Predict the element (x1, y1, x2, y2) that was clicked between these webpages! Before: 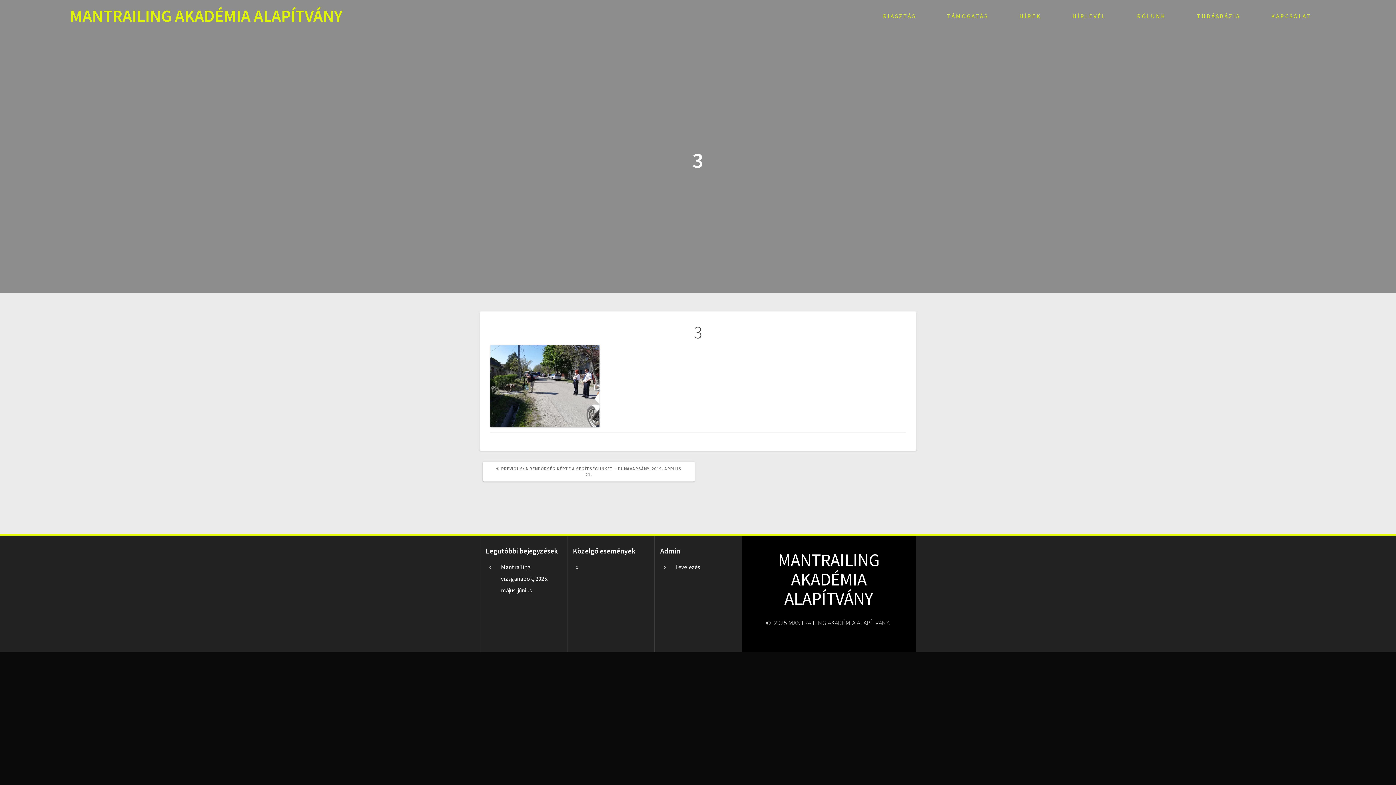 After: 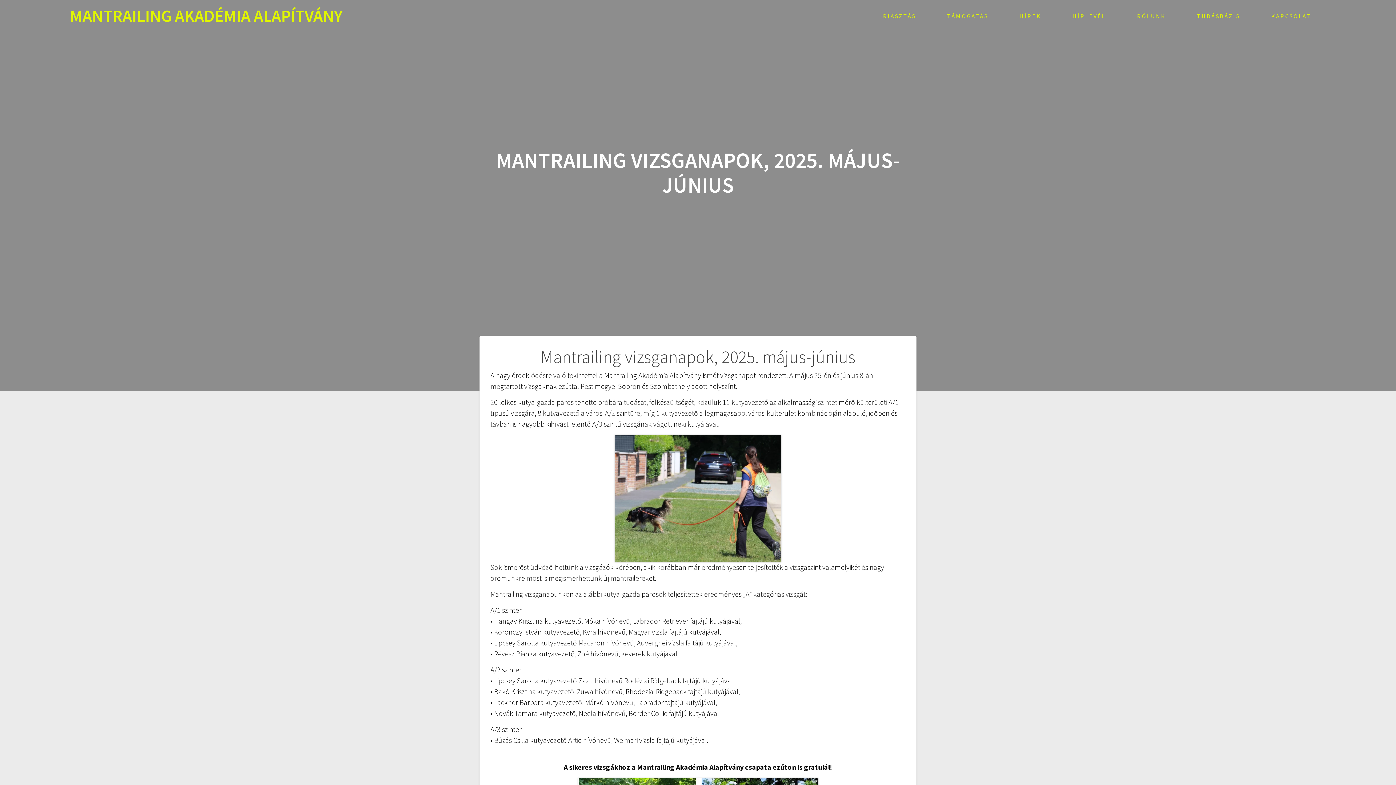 Action: bbox: (501, 563, 548, 594) label: Mantrailing vizsganapok, 2025. május-június